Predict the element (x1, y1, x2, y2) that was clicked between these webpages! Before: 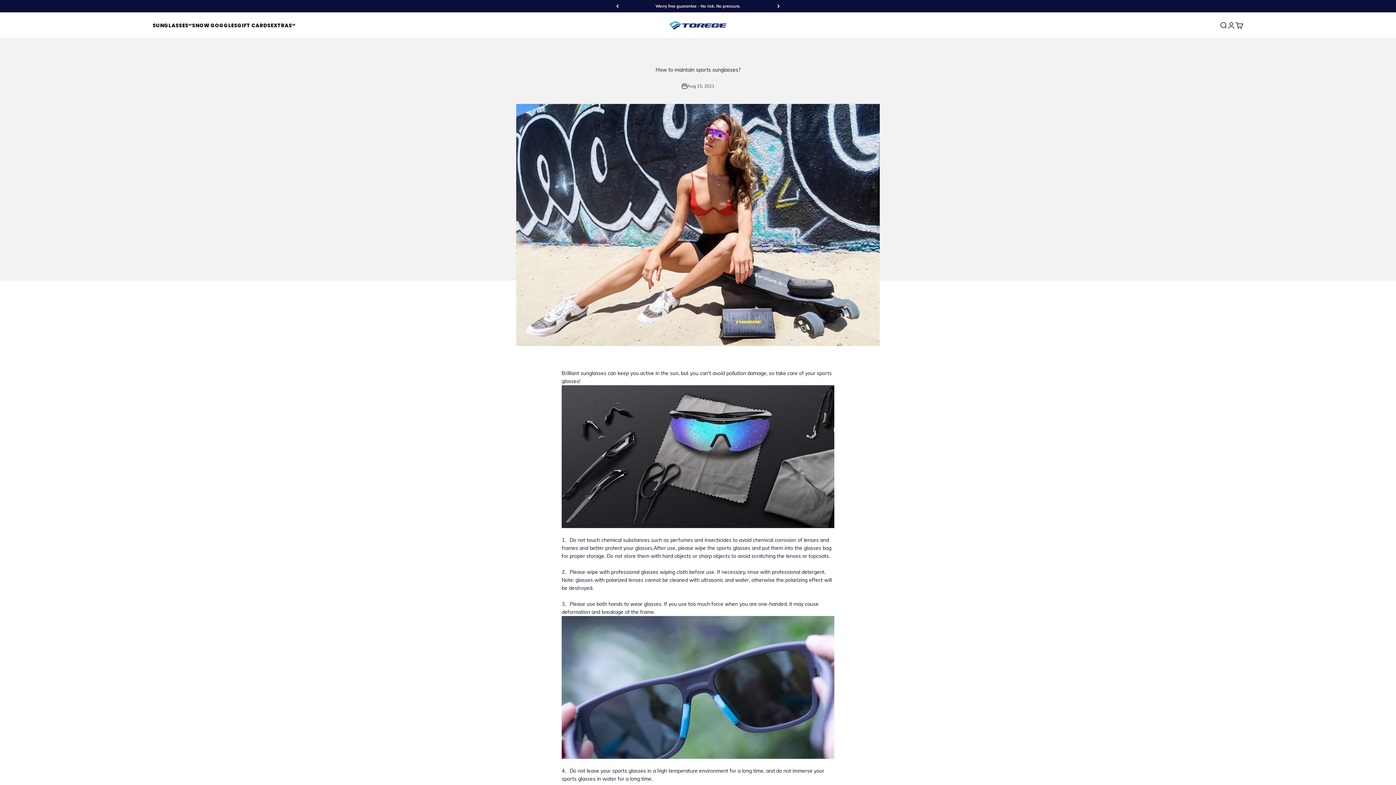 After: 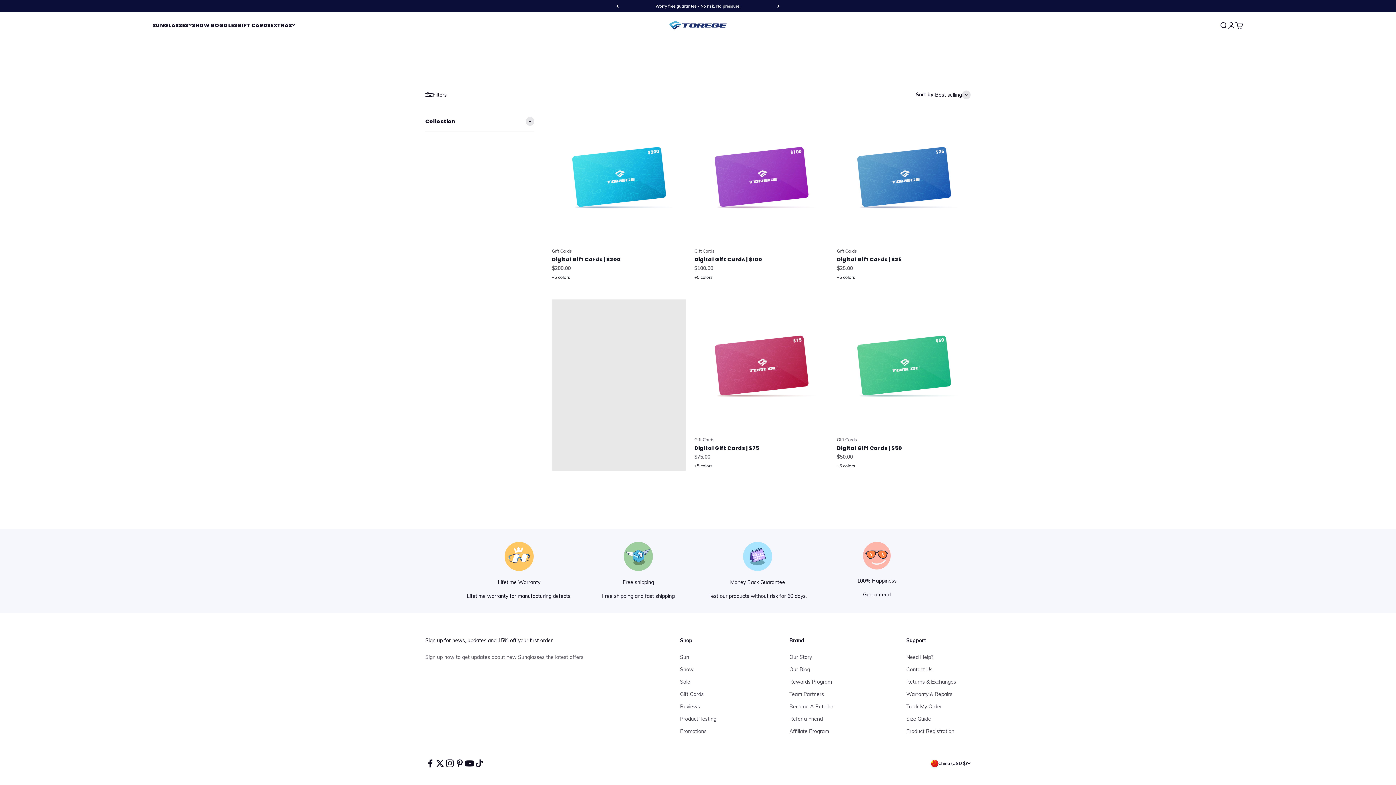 Action: bbox: (237, 21, 270, 28) label: GIFT CARDS